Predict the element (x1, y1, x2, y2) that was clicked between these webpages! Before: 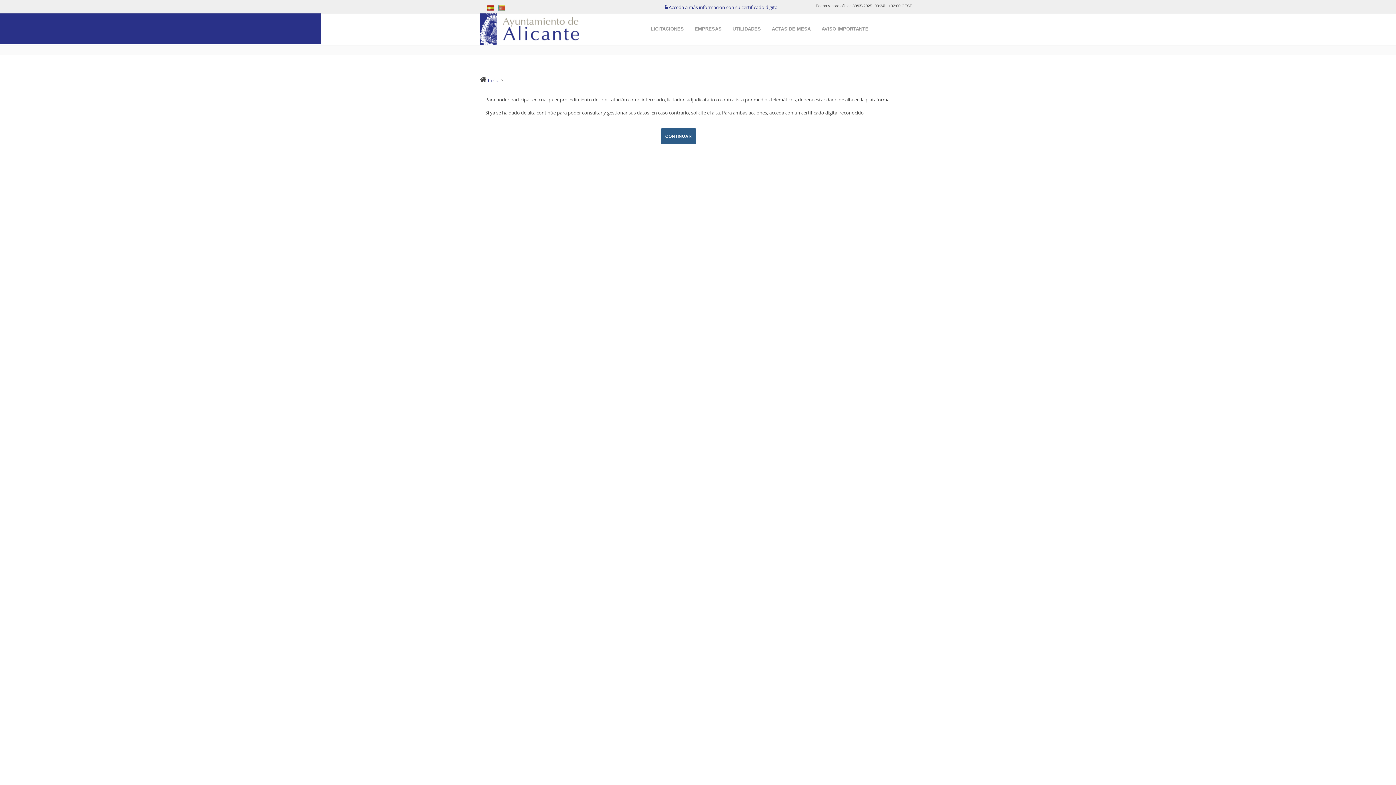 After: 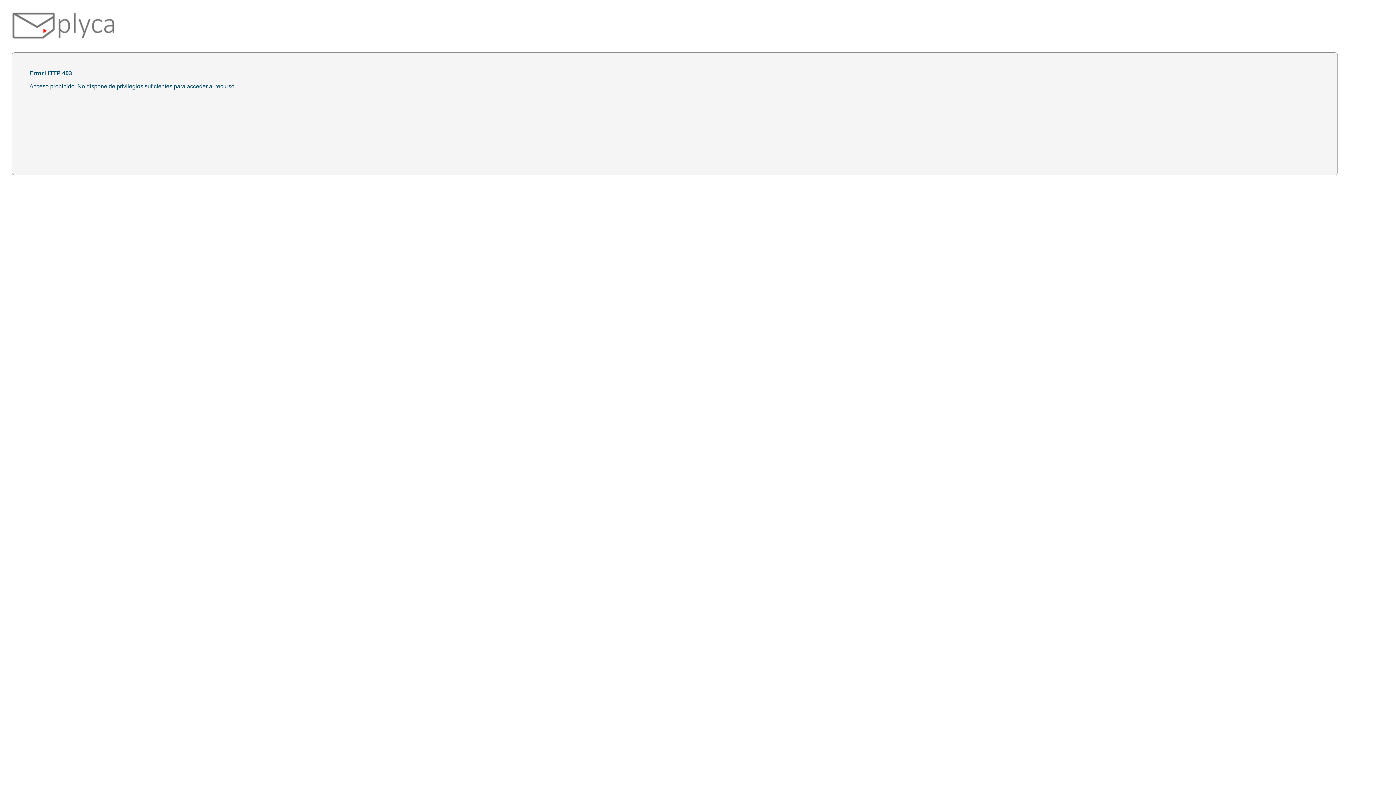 Action: bbox: (664, 4, 778, 10) label:  Acceda a más información con su certificado digital